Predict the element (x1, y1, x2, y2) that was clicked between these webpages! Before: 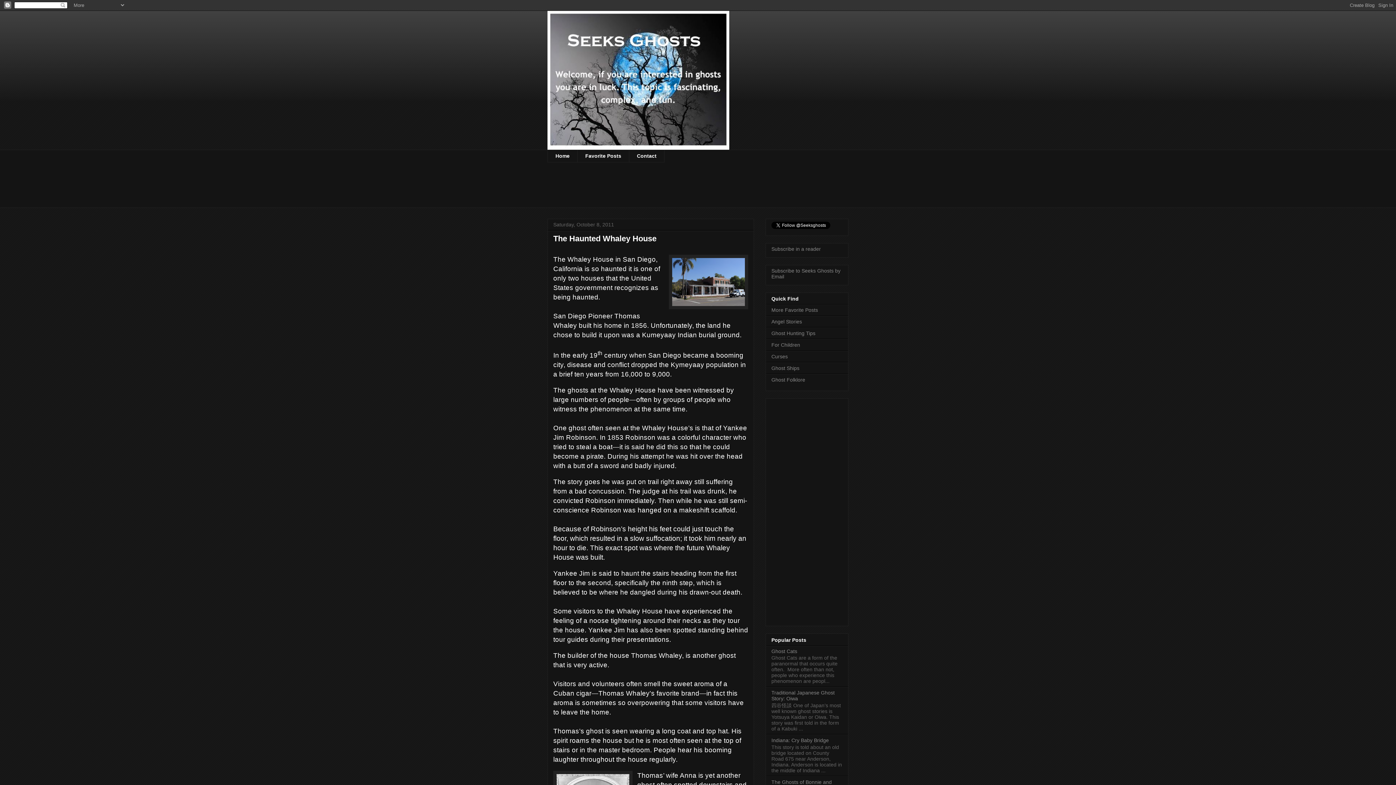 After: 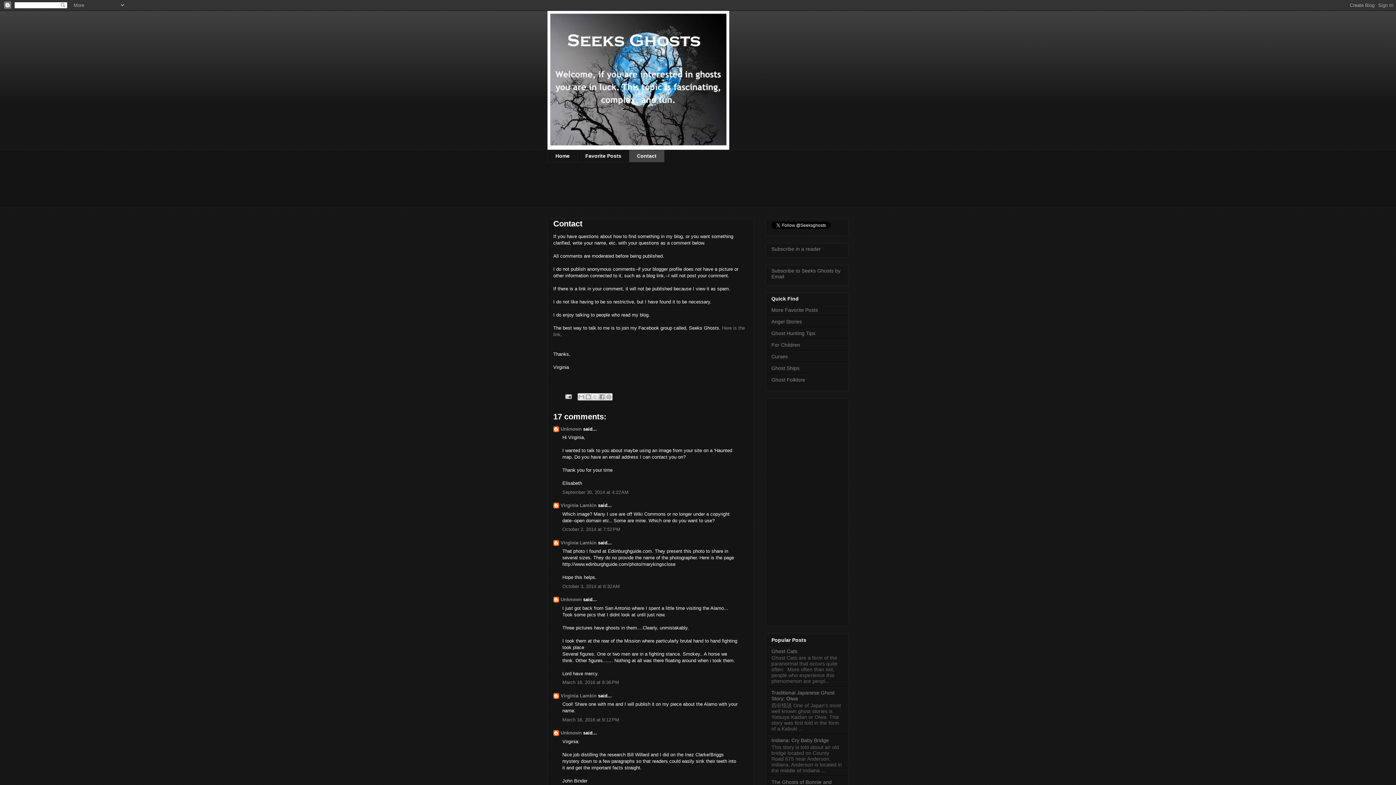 Action: bbox: (629, 149, 664, 162) label: Contact